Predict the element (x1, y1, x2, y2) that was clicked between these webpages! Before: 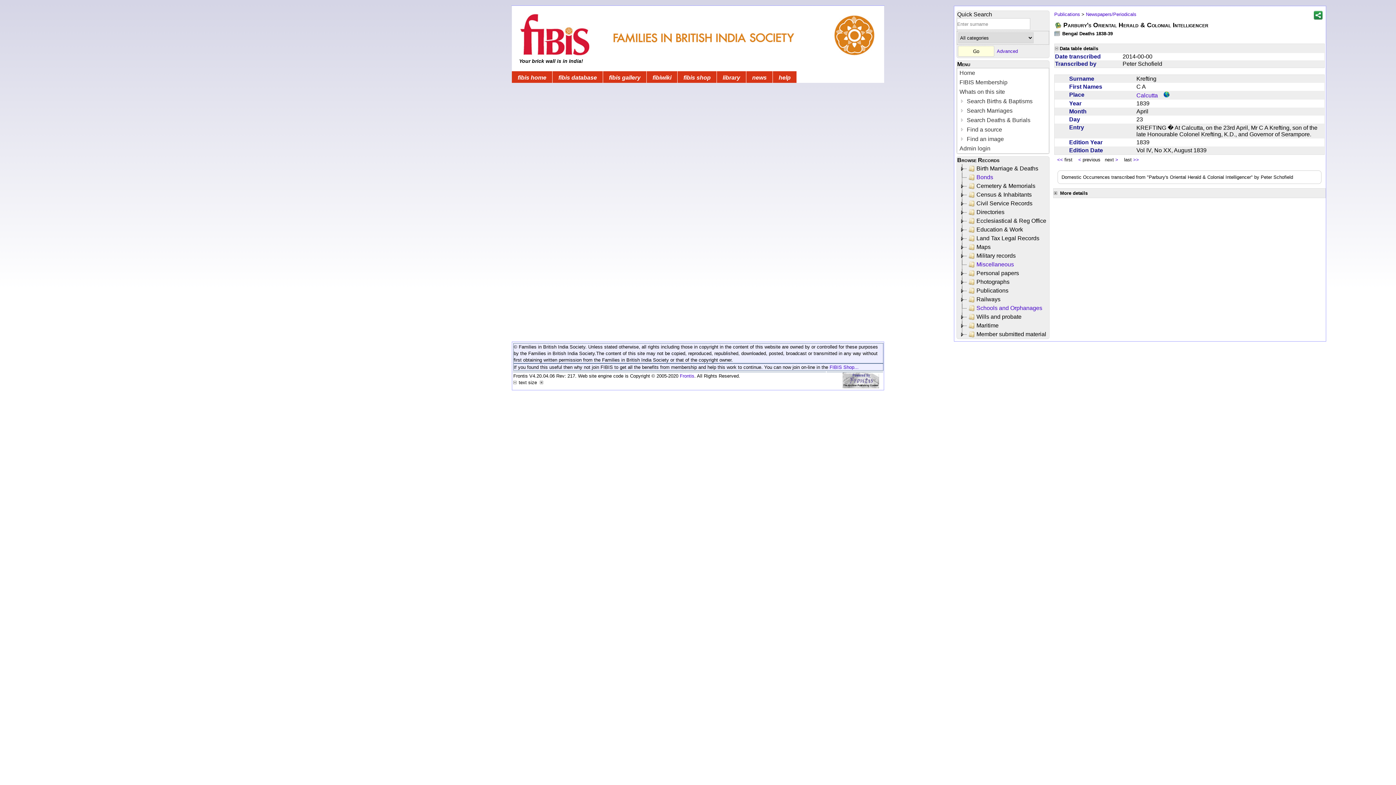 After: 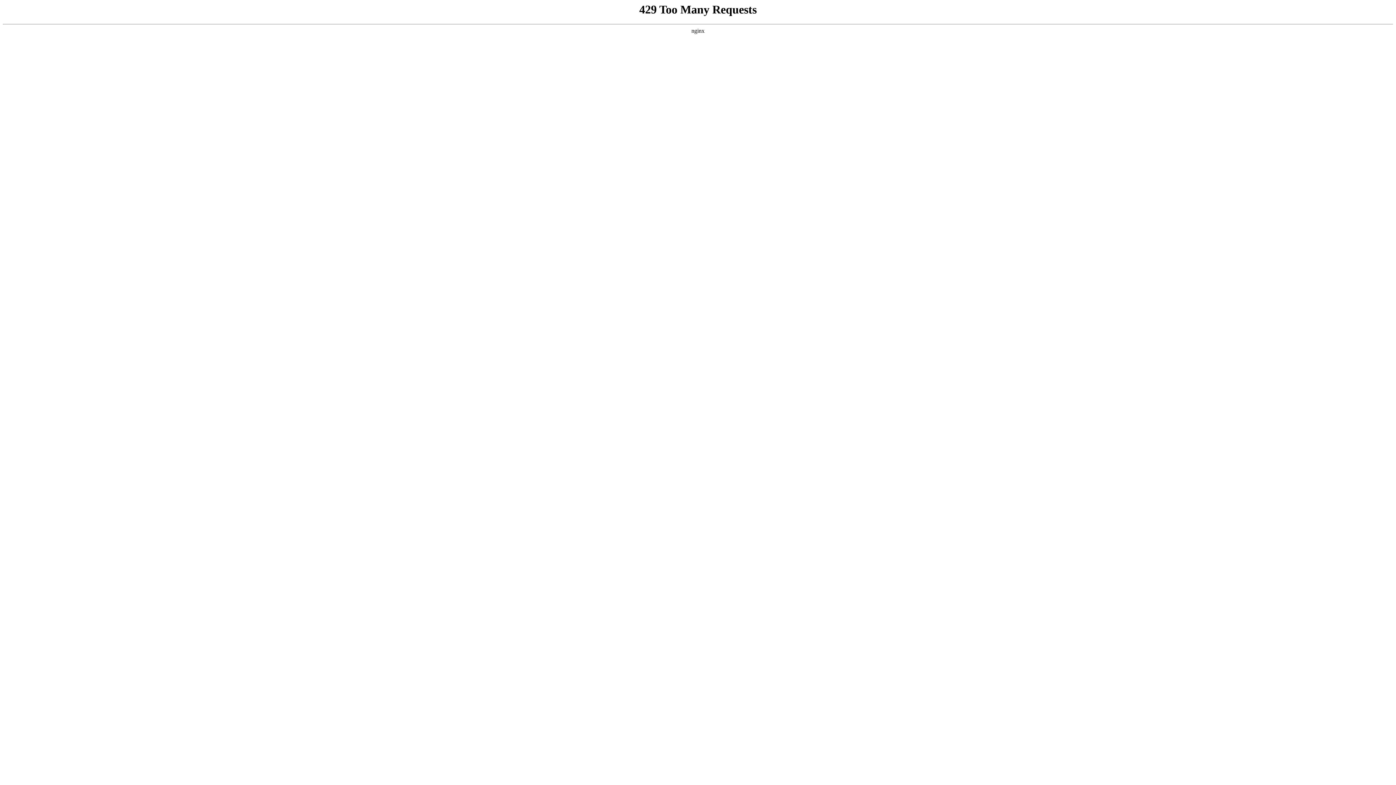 Action: label: fibis home bbox: (512, 71, 552, 82)